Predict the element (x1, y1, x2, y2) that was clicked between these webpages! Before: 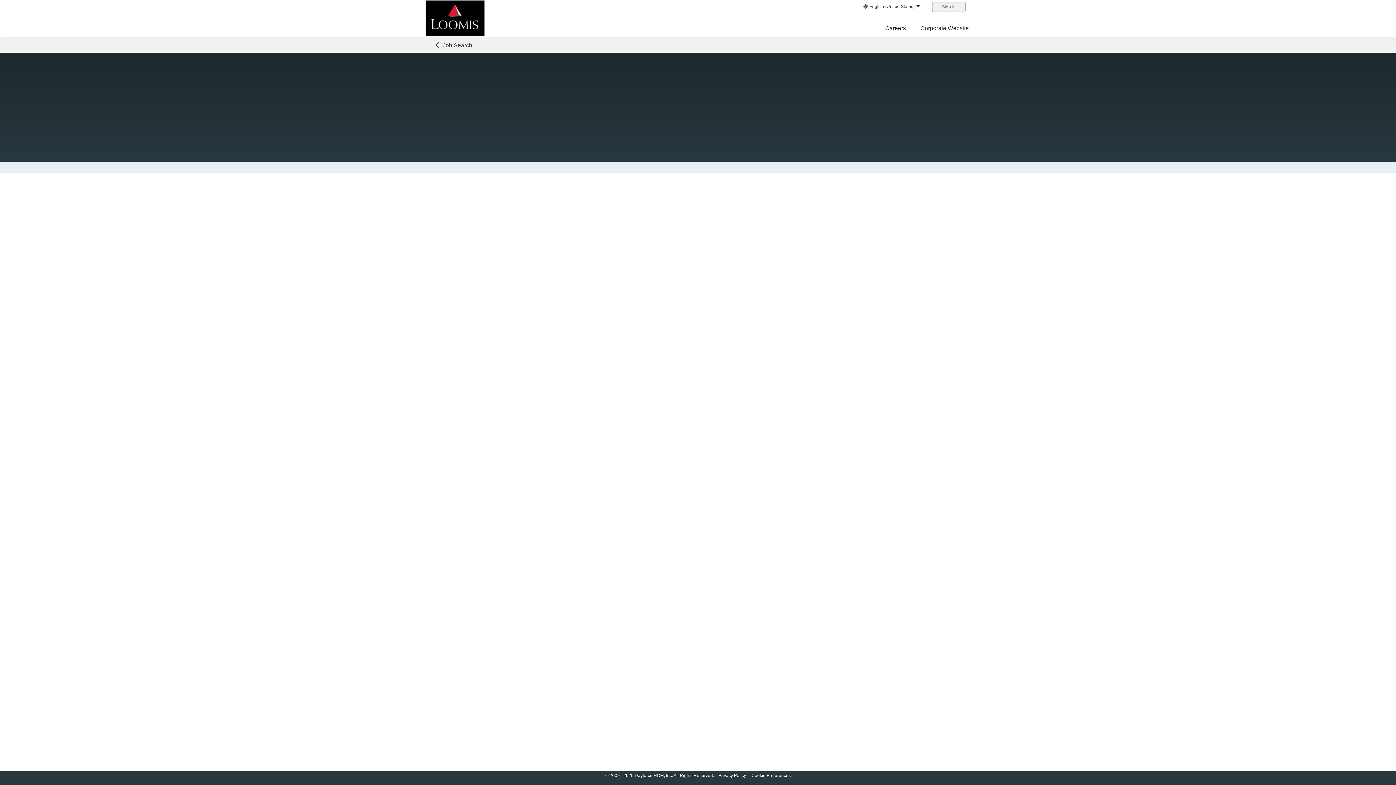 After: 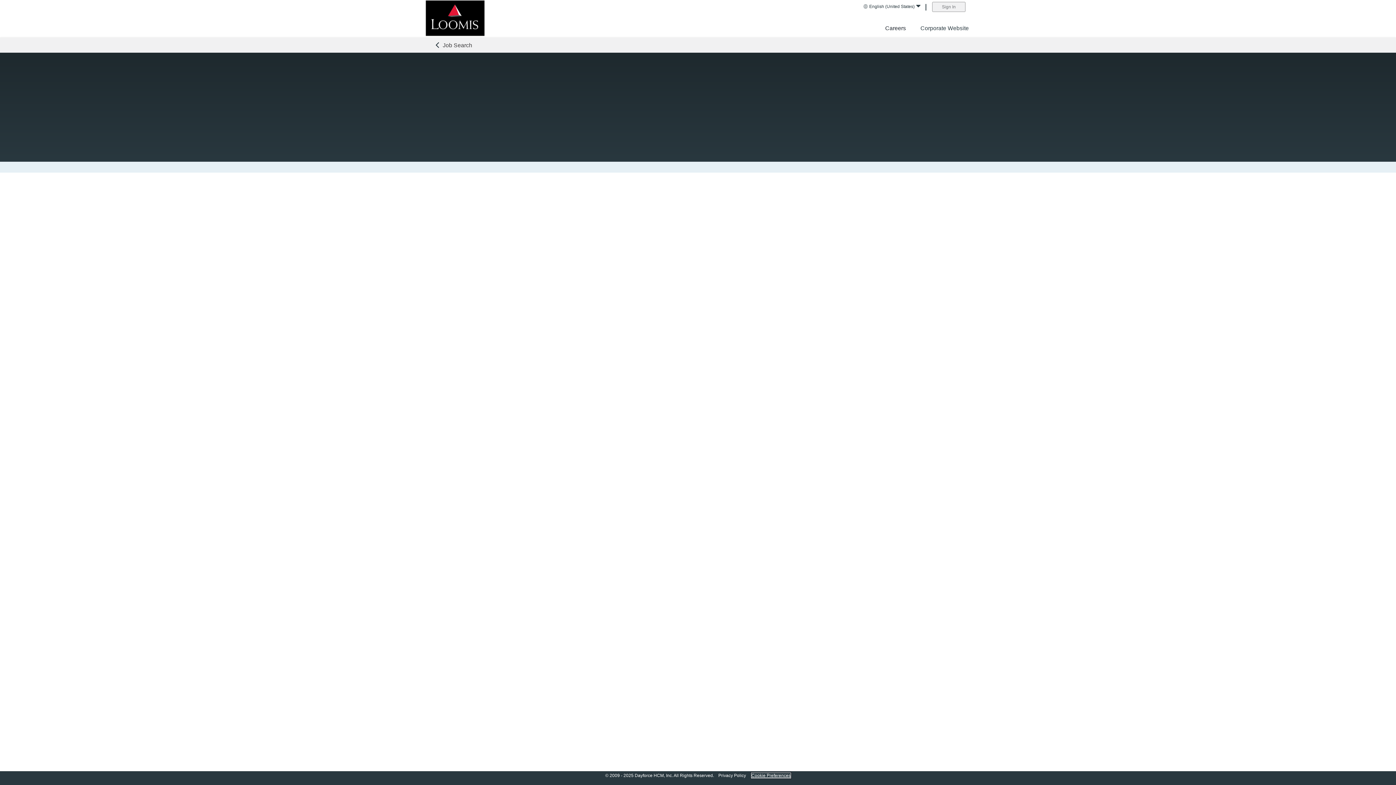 Action: bbox: (751, 773, 790, 778) label: Cookie Preferences